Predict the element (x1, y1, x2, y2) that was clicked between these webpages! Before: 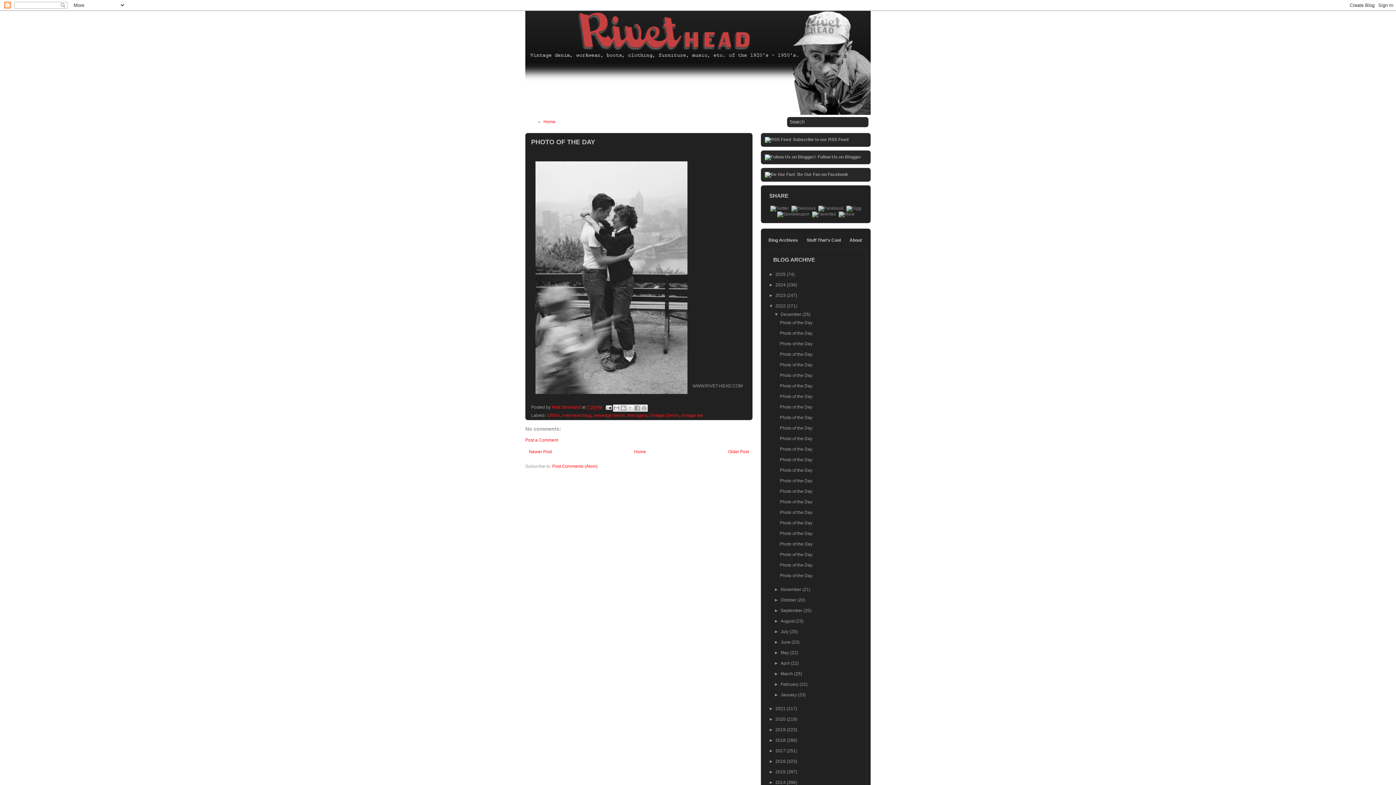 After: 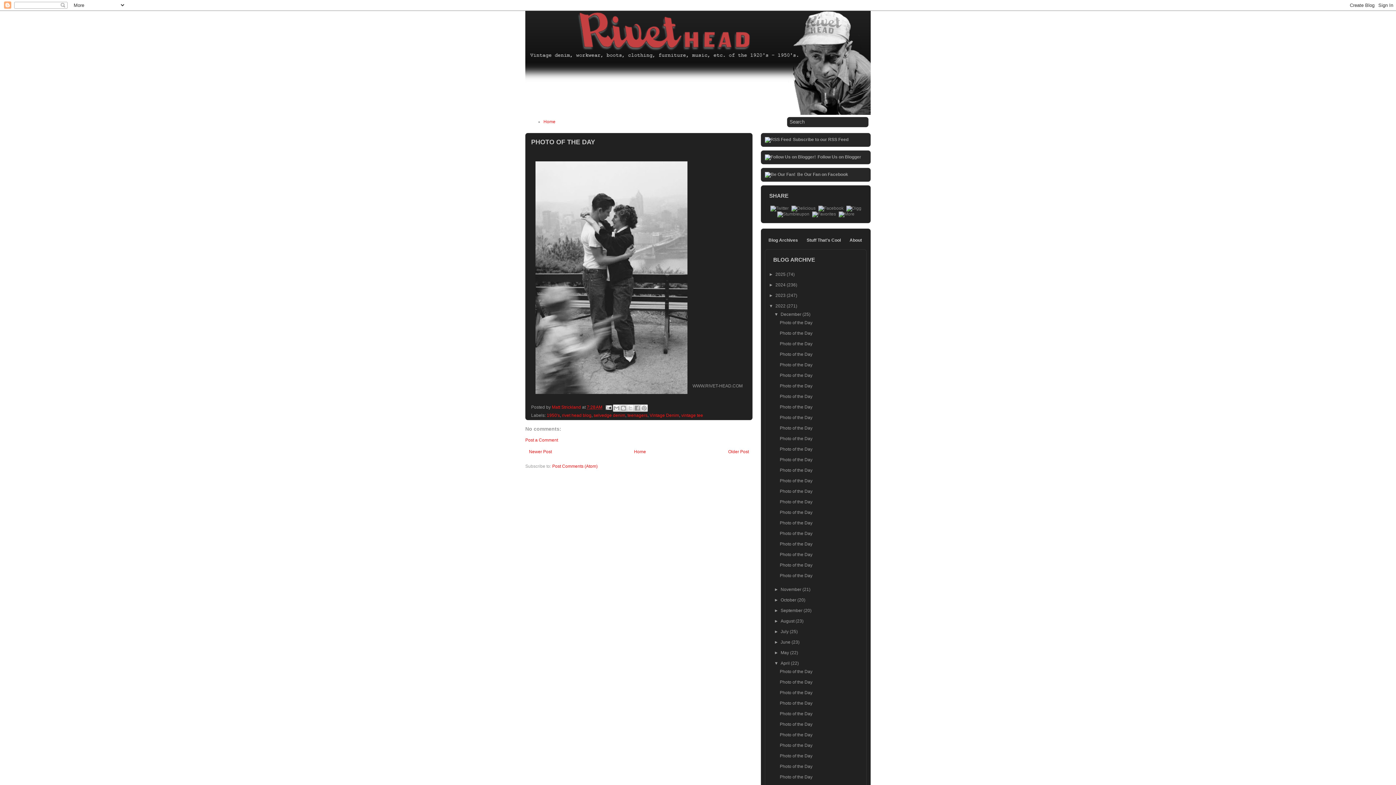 Action: label: ►   bbox: (774, 661, 780, 666)